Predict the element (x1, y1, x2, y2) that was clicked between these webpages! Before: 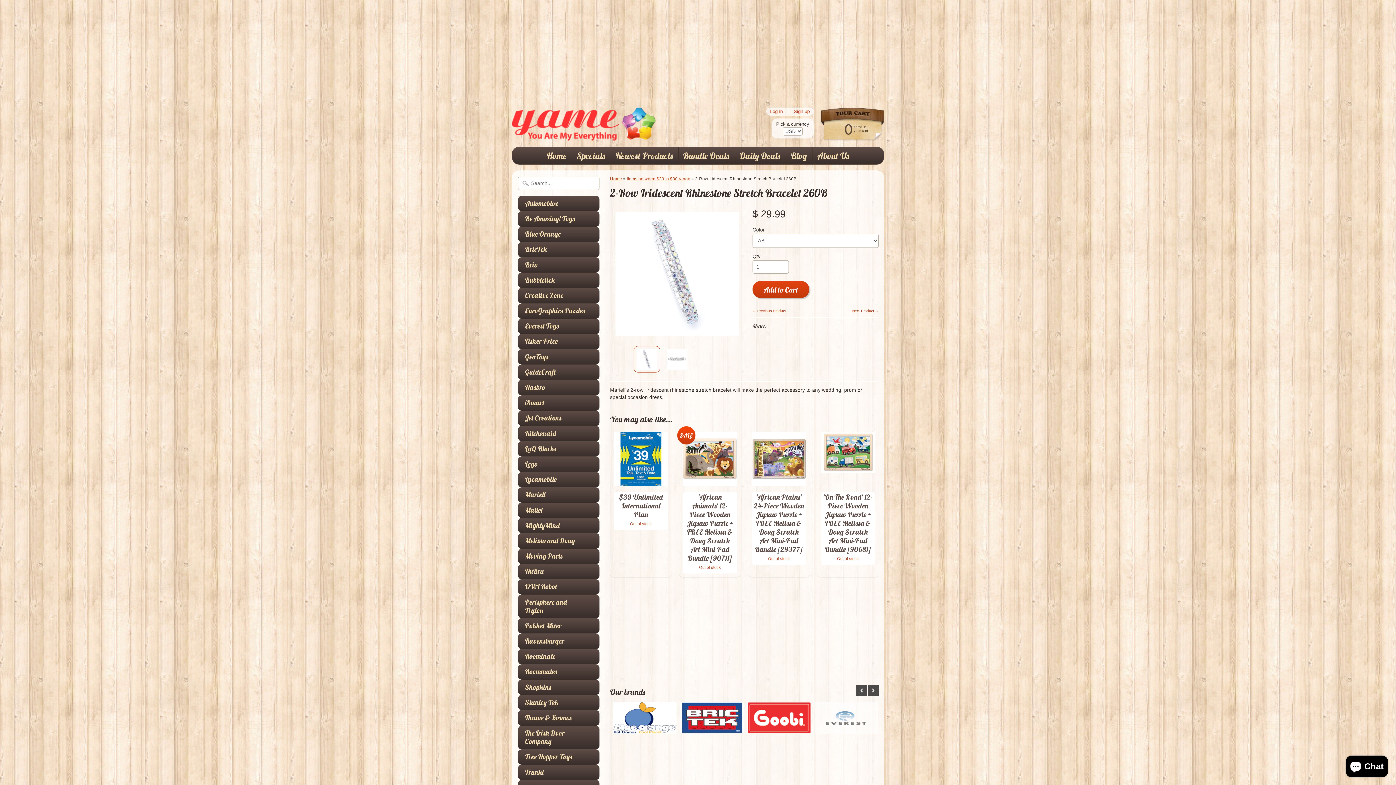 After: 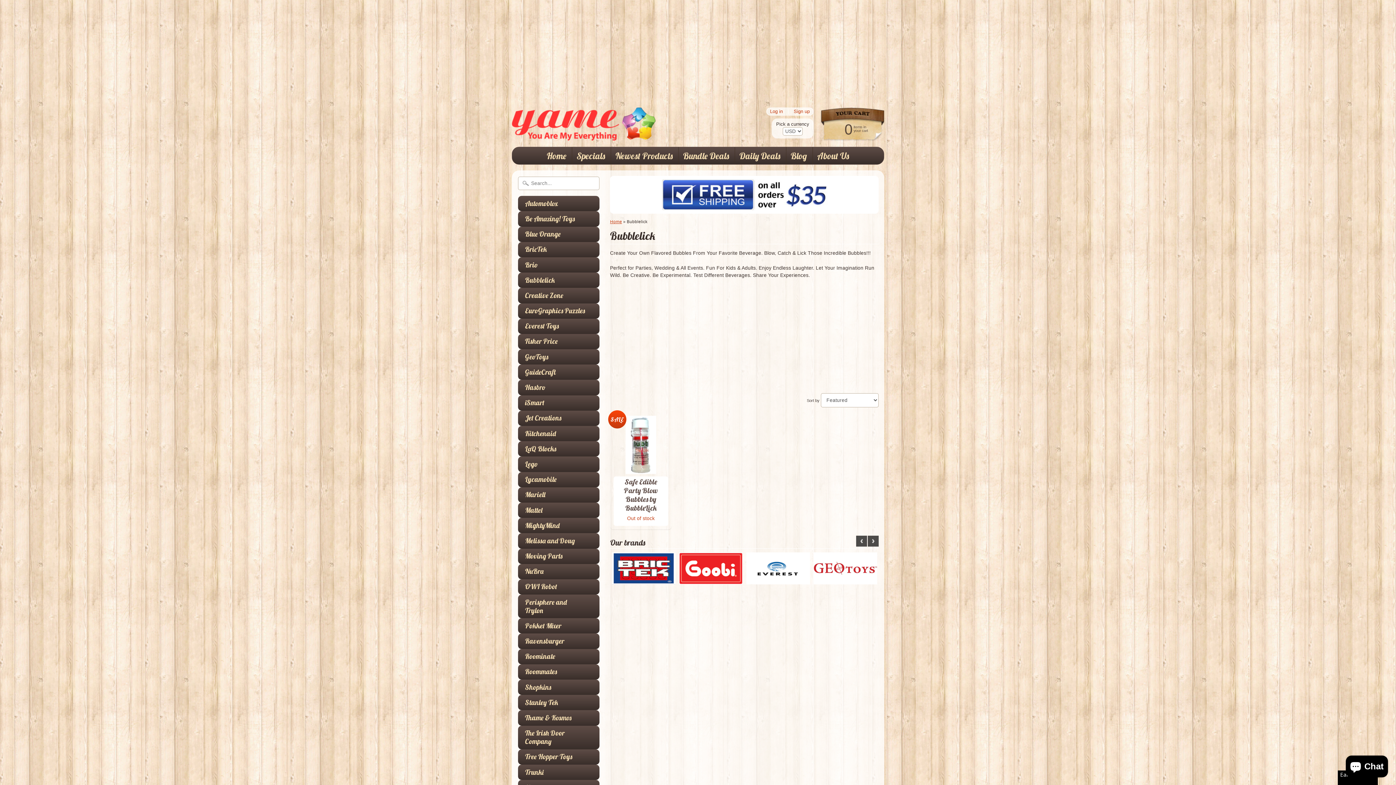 Action: bbox: (525, 276, 585, 284) label: Bubblelick